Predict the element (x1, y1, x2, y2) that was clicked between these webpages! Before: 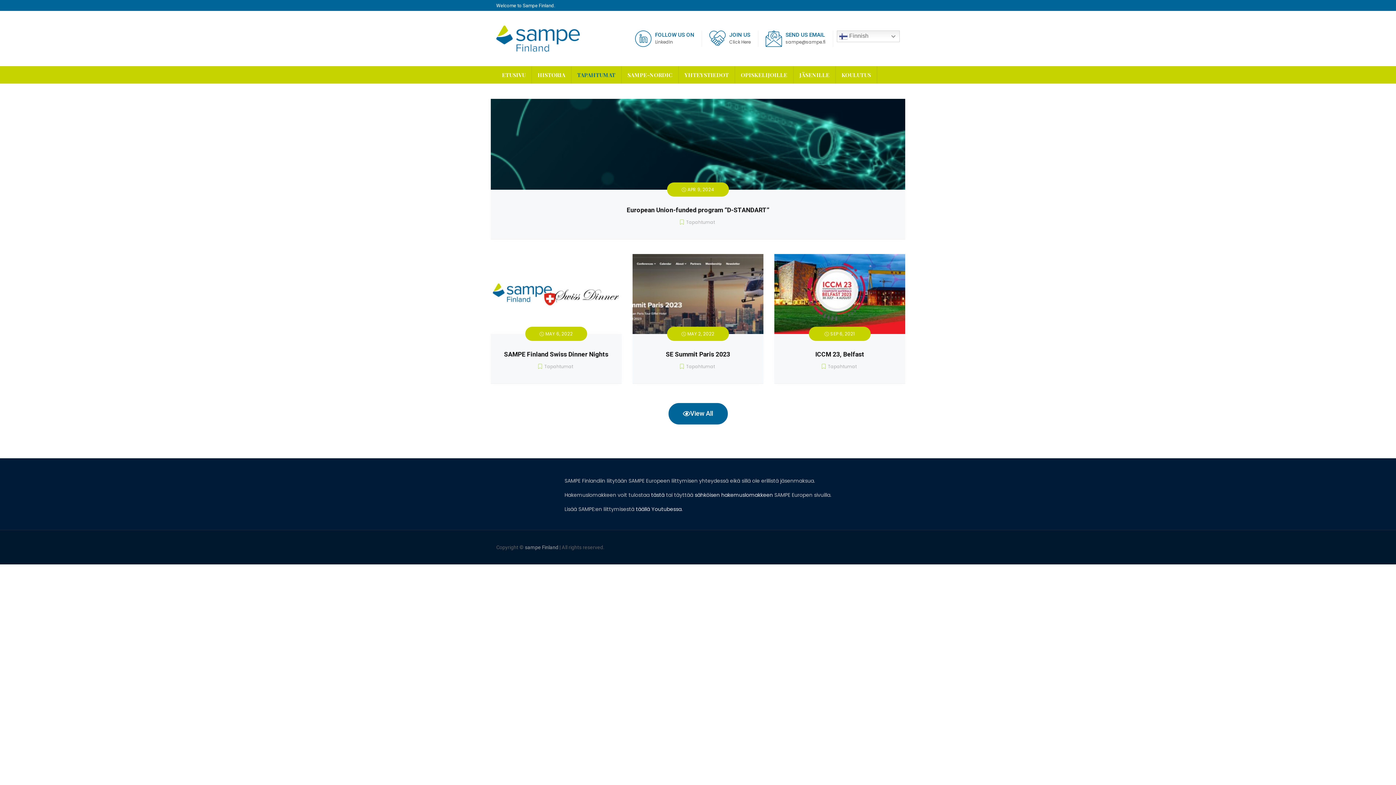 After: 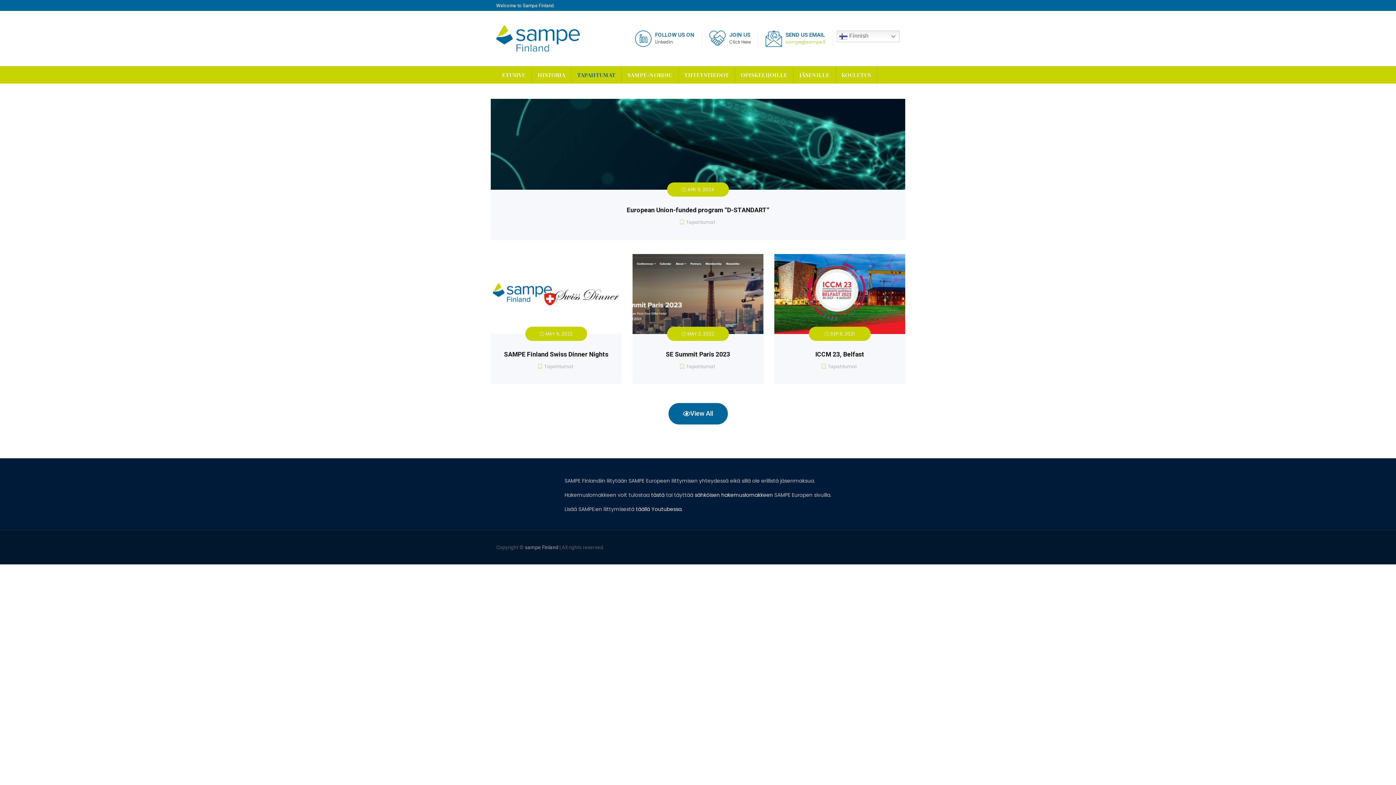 Action: label: sampe@sampe.fi bbox: (785, 38, 825, 44)